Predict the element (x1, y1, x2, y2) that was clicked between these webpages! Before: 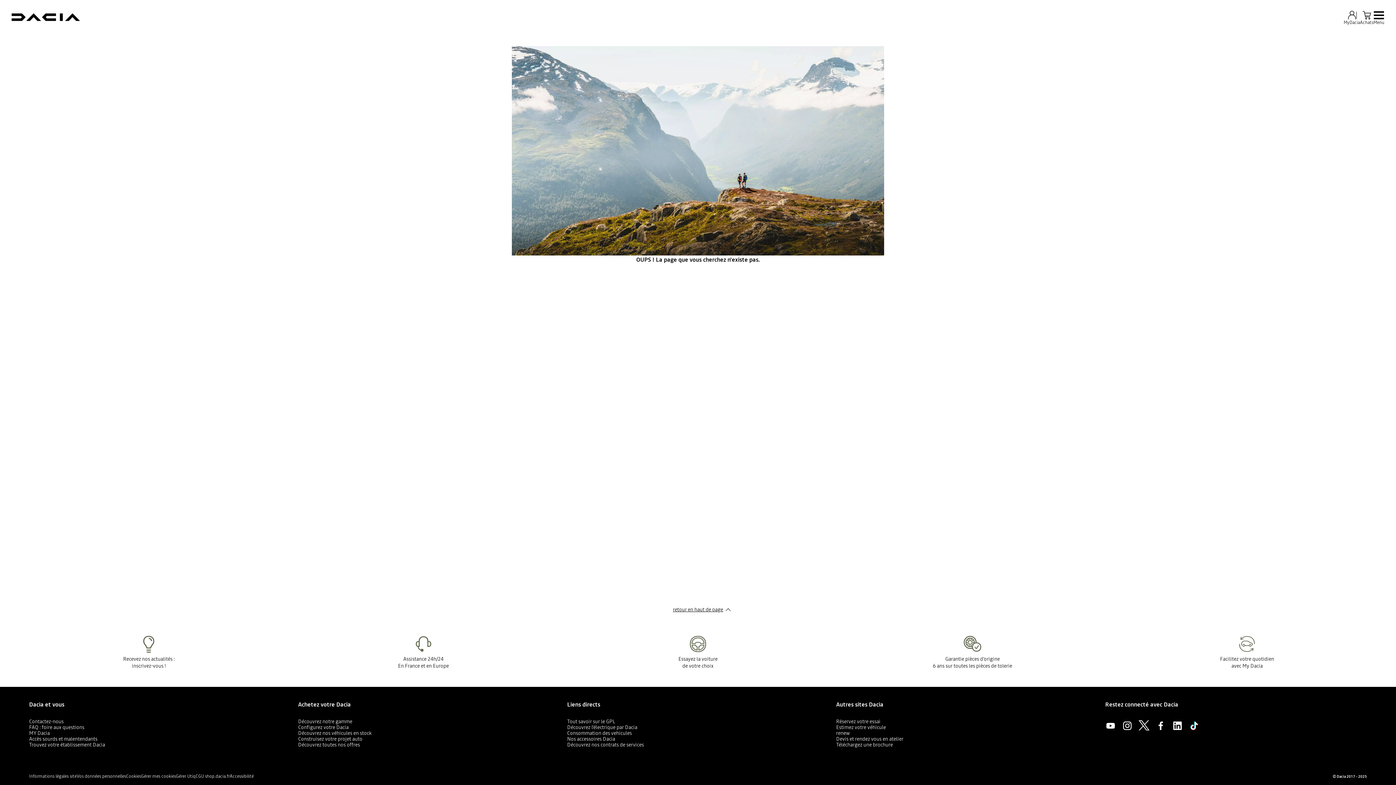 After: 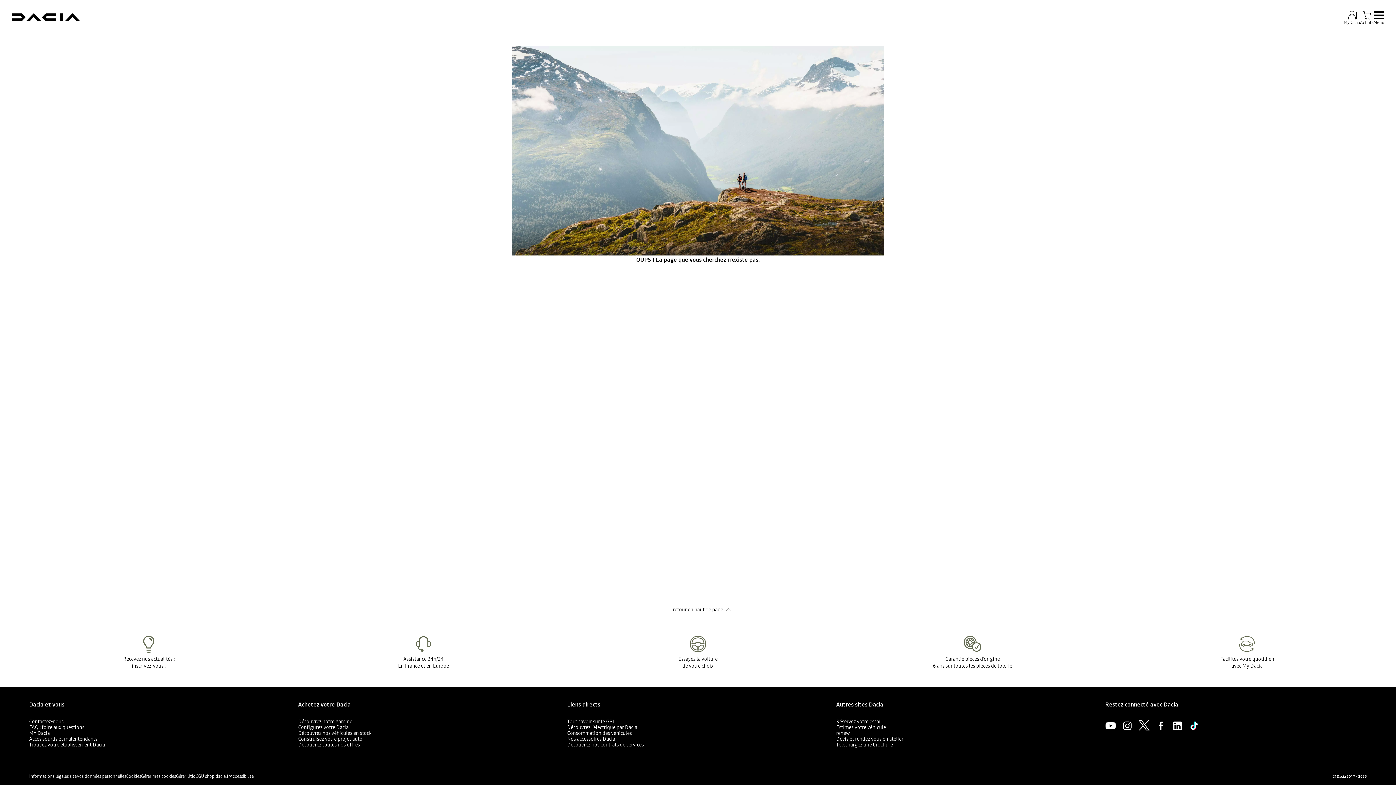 Action: bbox: (1105, 720, 1116, 731)